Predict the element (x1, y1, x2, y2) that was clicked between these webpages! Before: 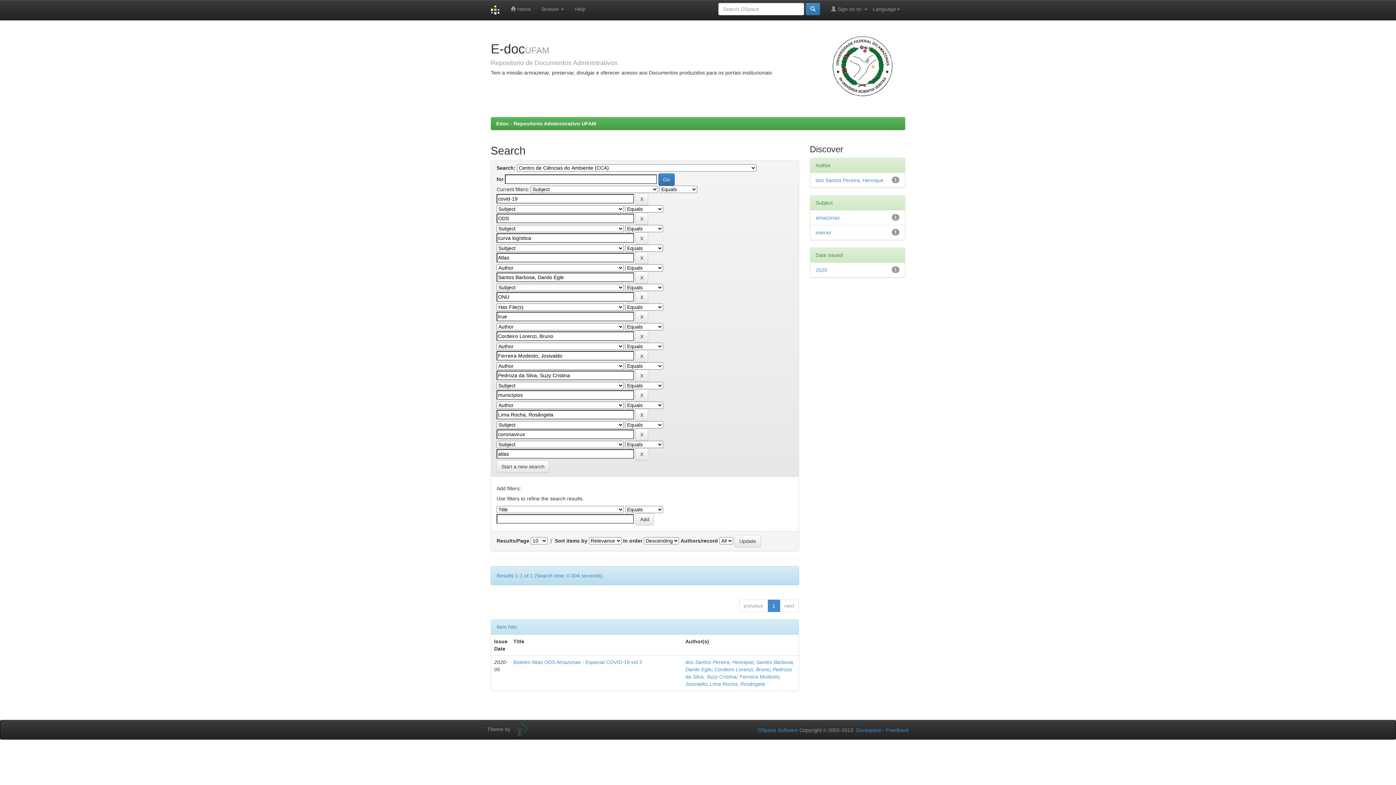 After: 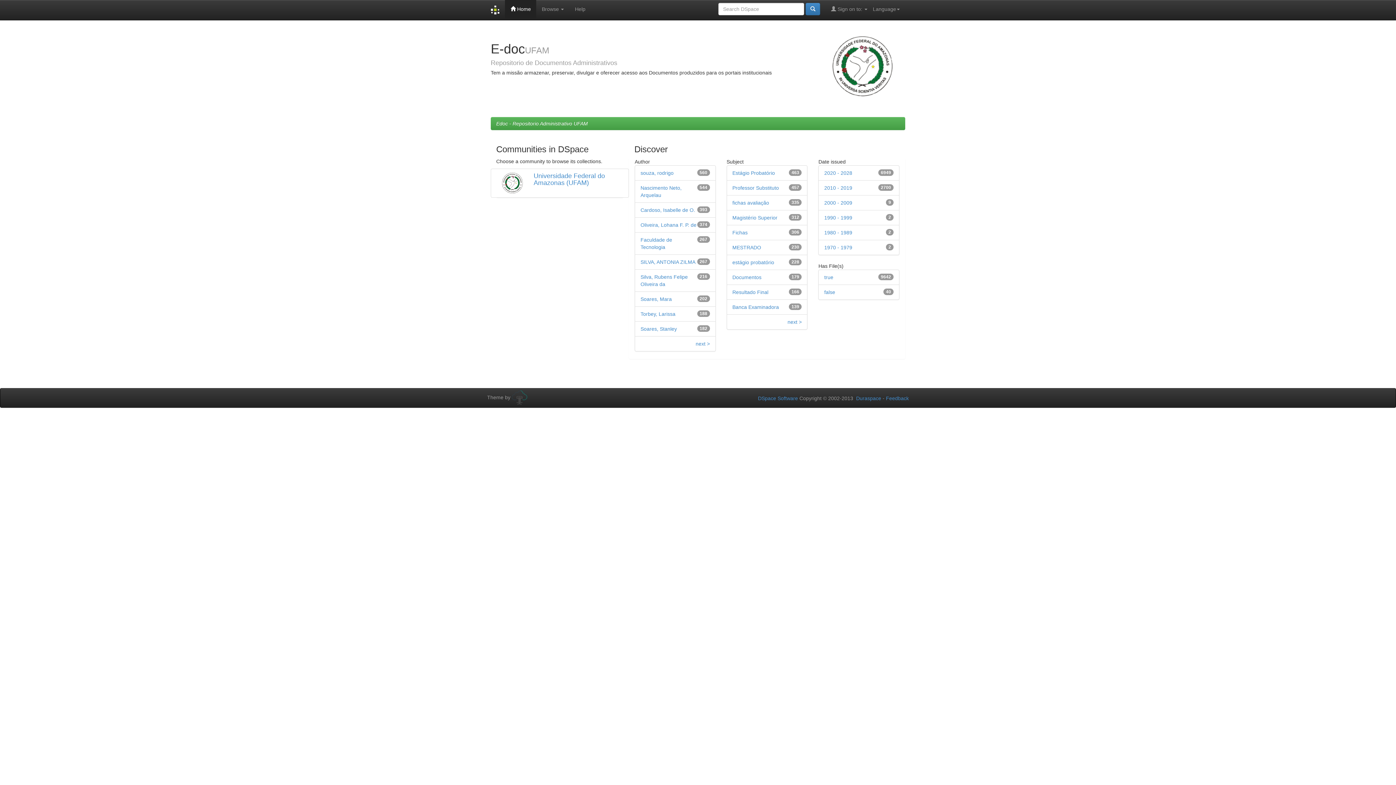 Action: label:  Home bbox: (505, 0, 536, 18)